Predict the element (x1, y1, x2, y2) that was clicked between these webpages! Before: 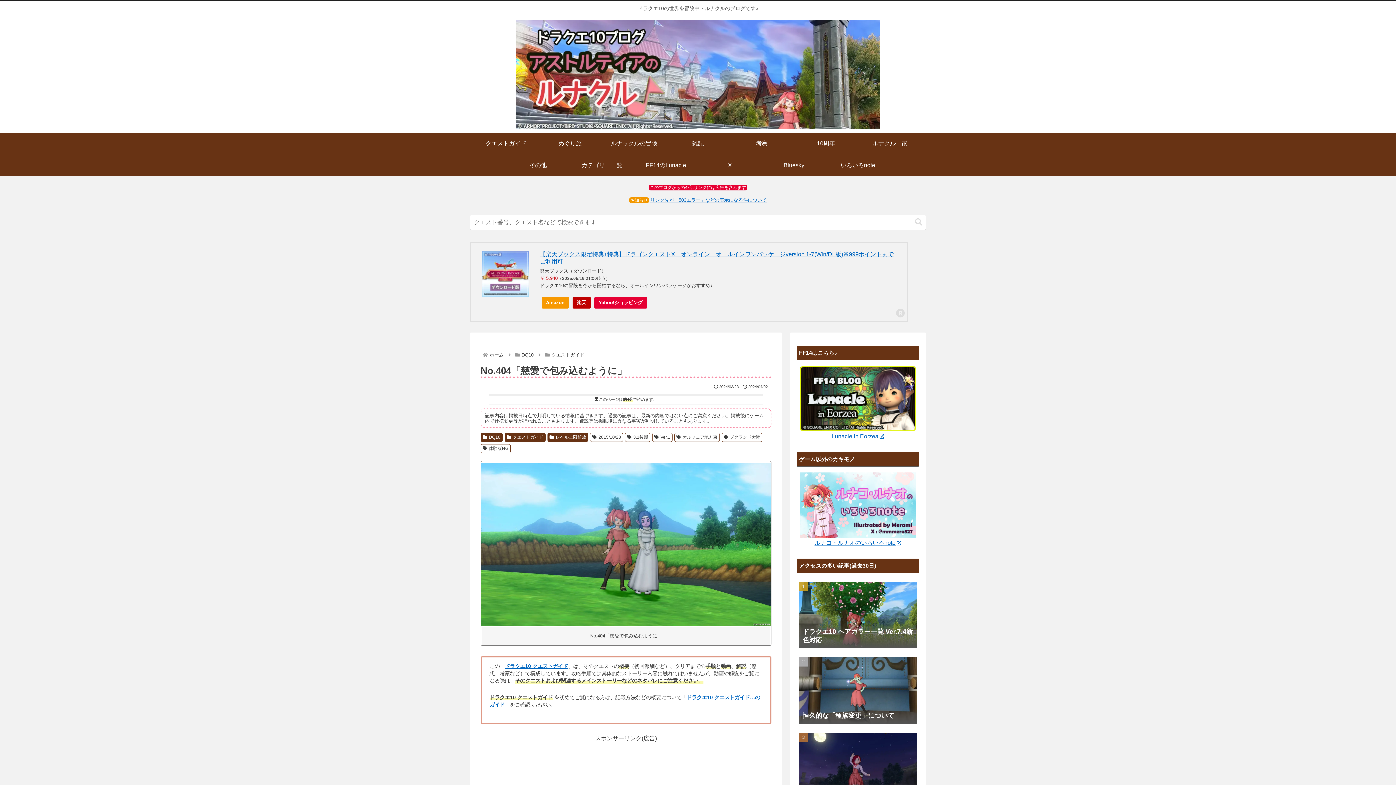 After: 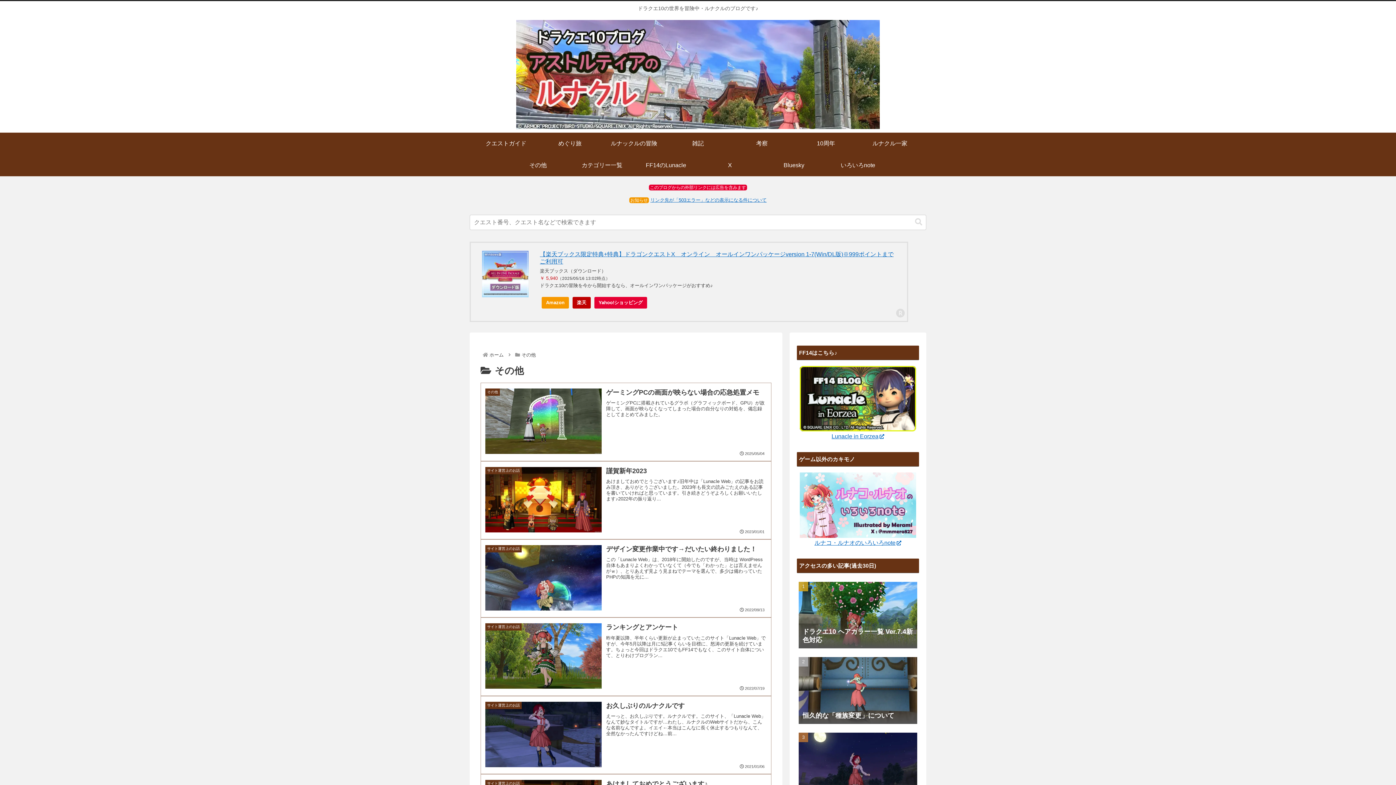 Action: label: その他 bbox: (506, 154, 570, 176)